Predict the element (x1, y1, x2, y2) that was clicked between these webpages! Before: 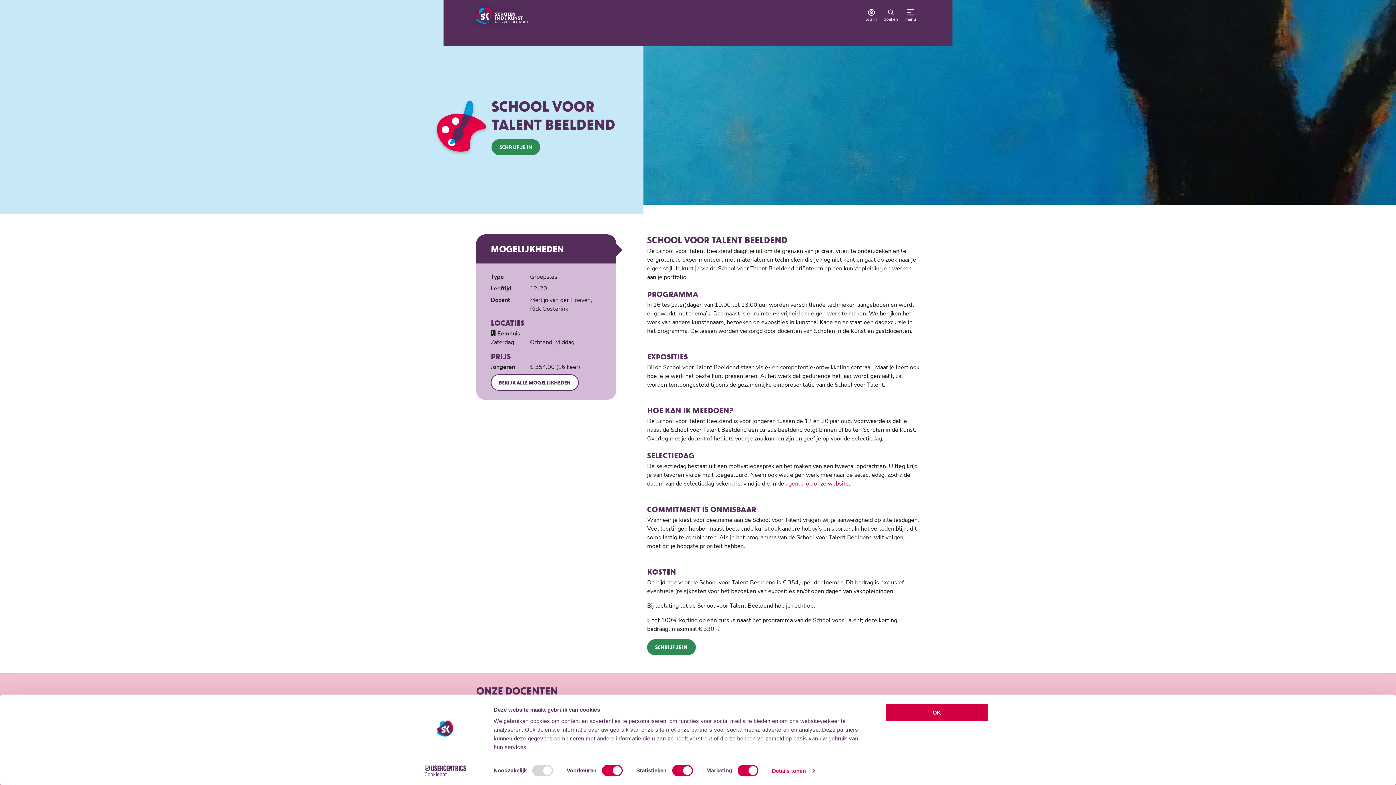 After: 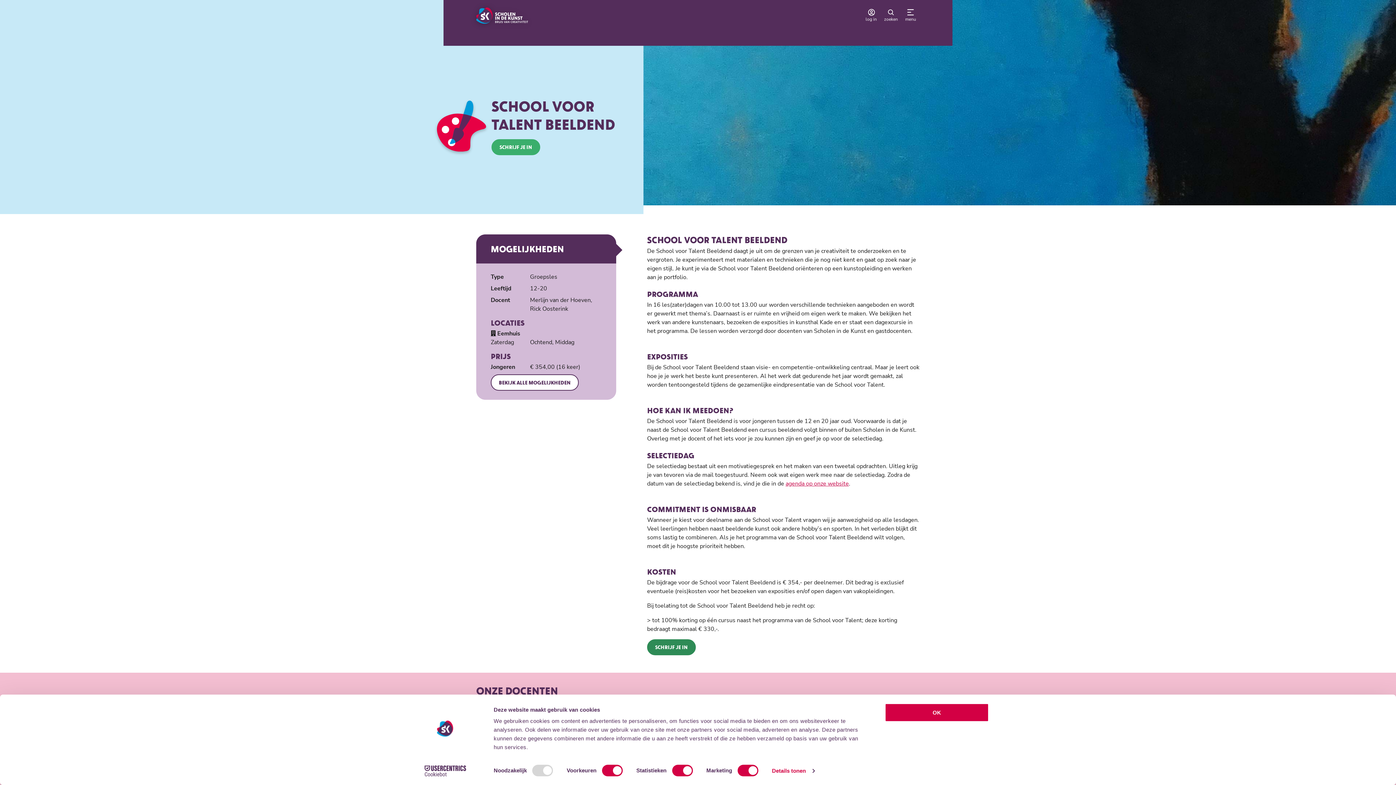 Action: label: SCHRIJF JE IN bbox: (491, 139, 540, 155)